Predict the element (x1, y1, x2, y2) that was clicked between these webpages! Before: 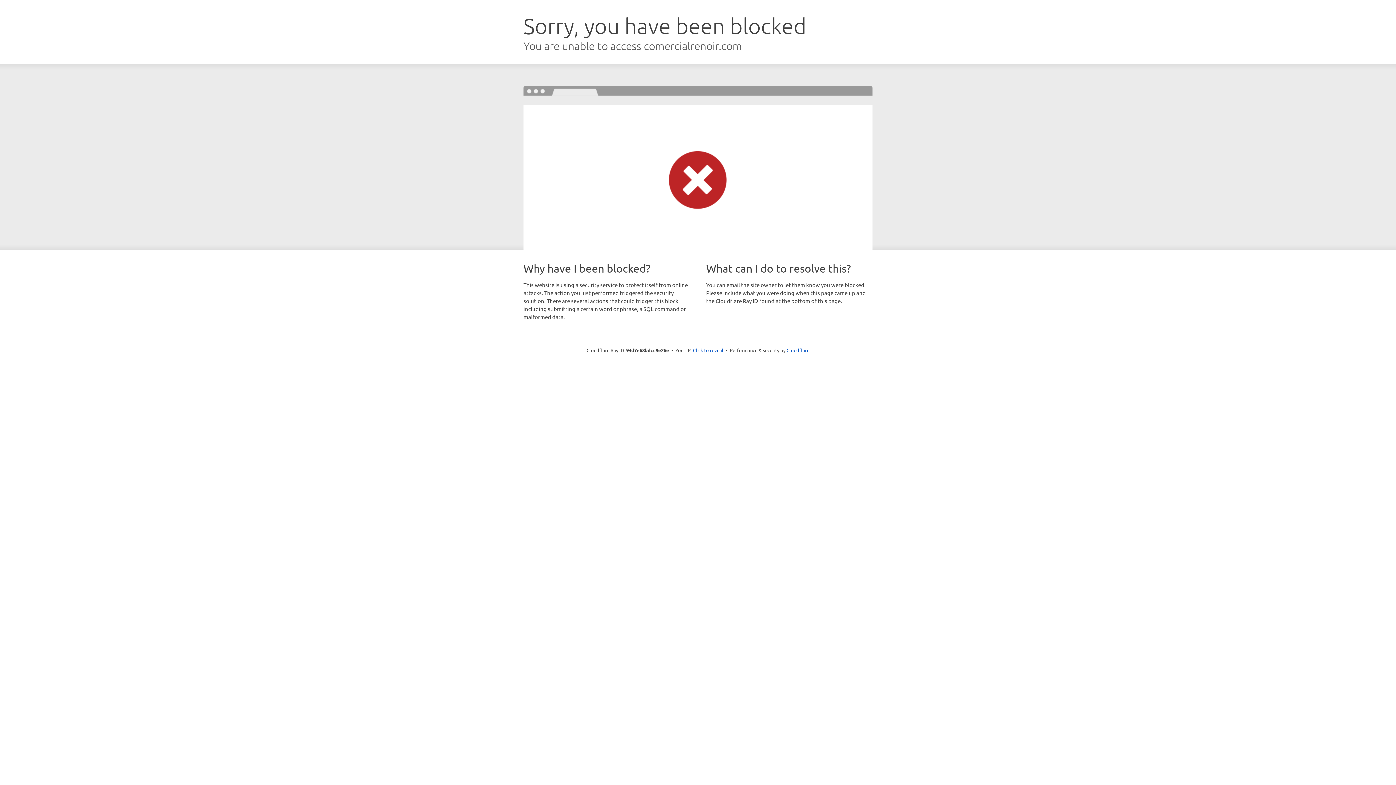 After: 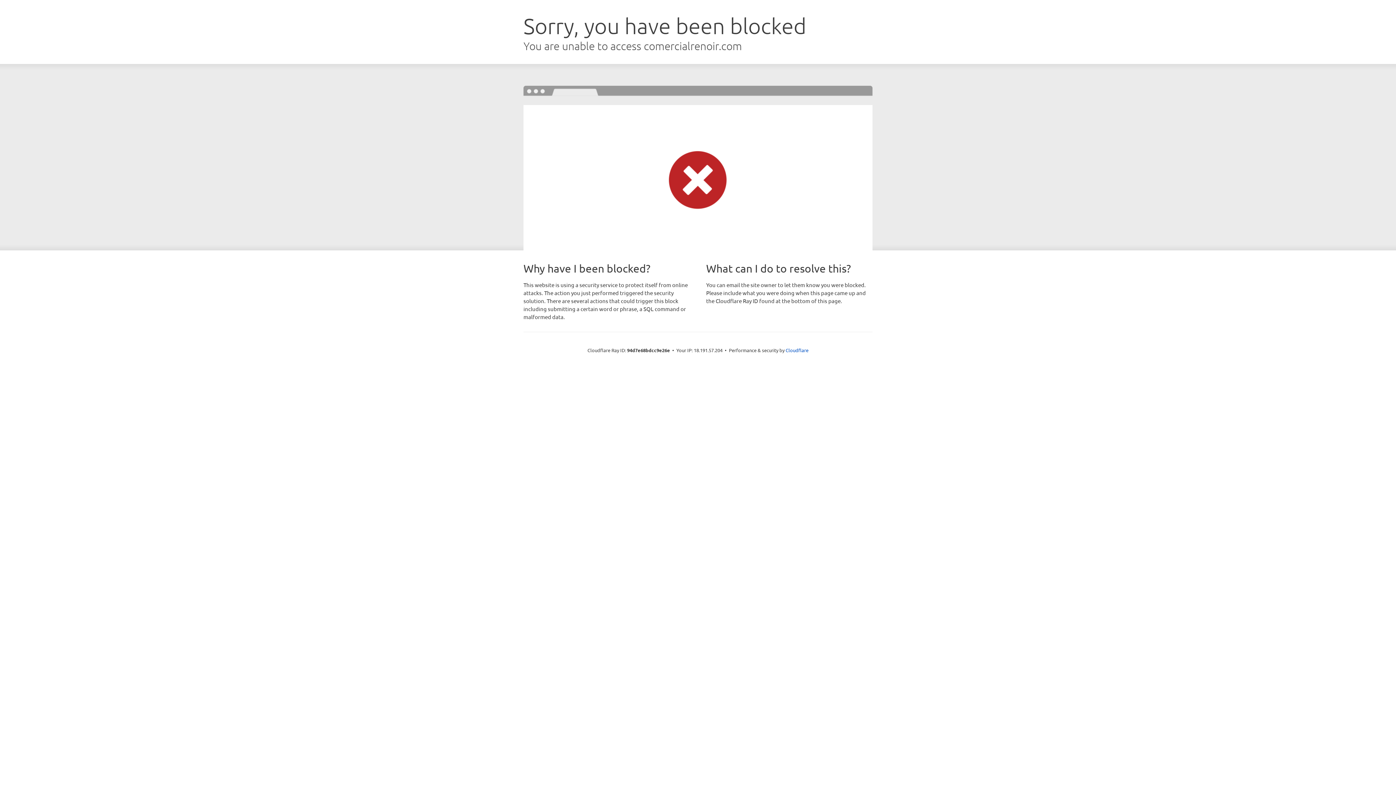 Action: bbox: (693, 346, 723, 353) label: Click to reveal